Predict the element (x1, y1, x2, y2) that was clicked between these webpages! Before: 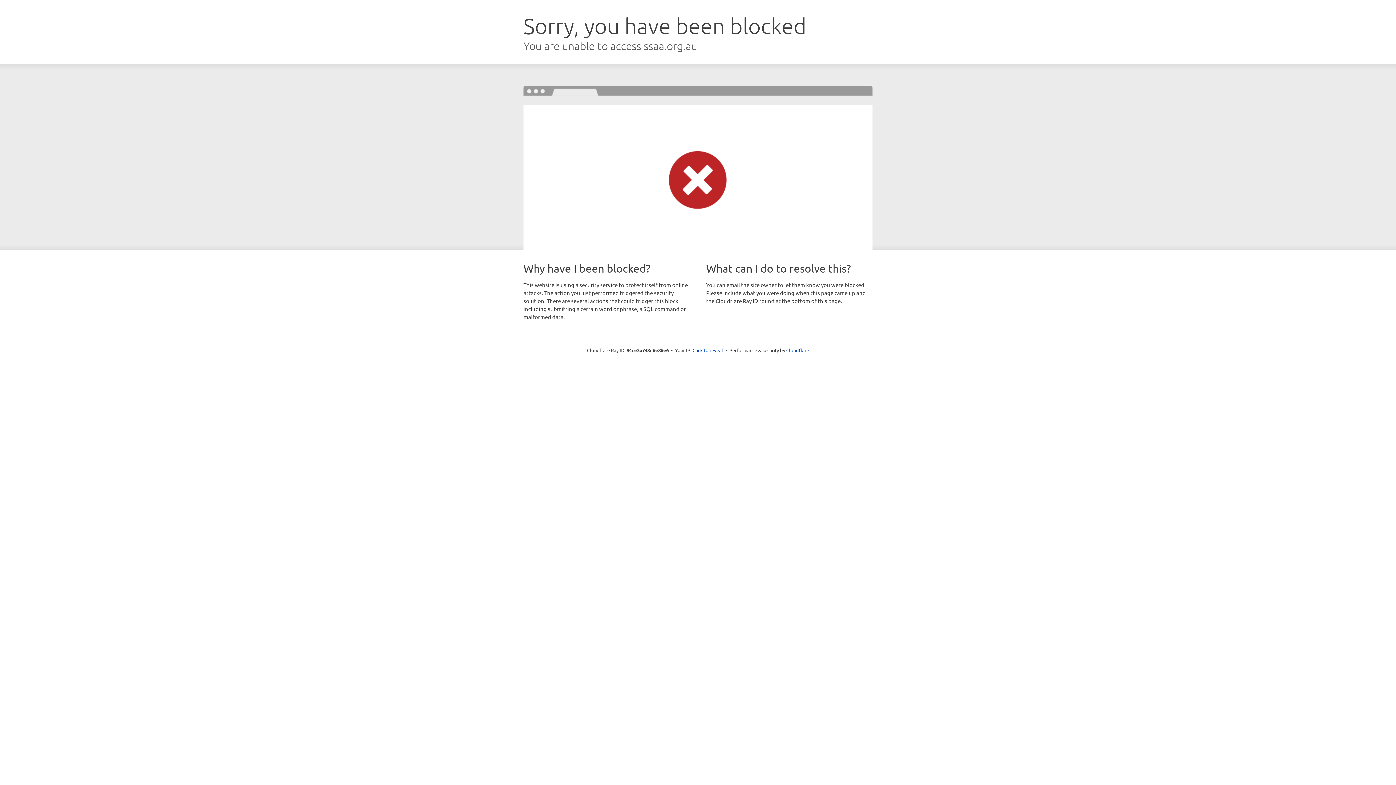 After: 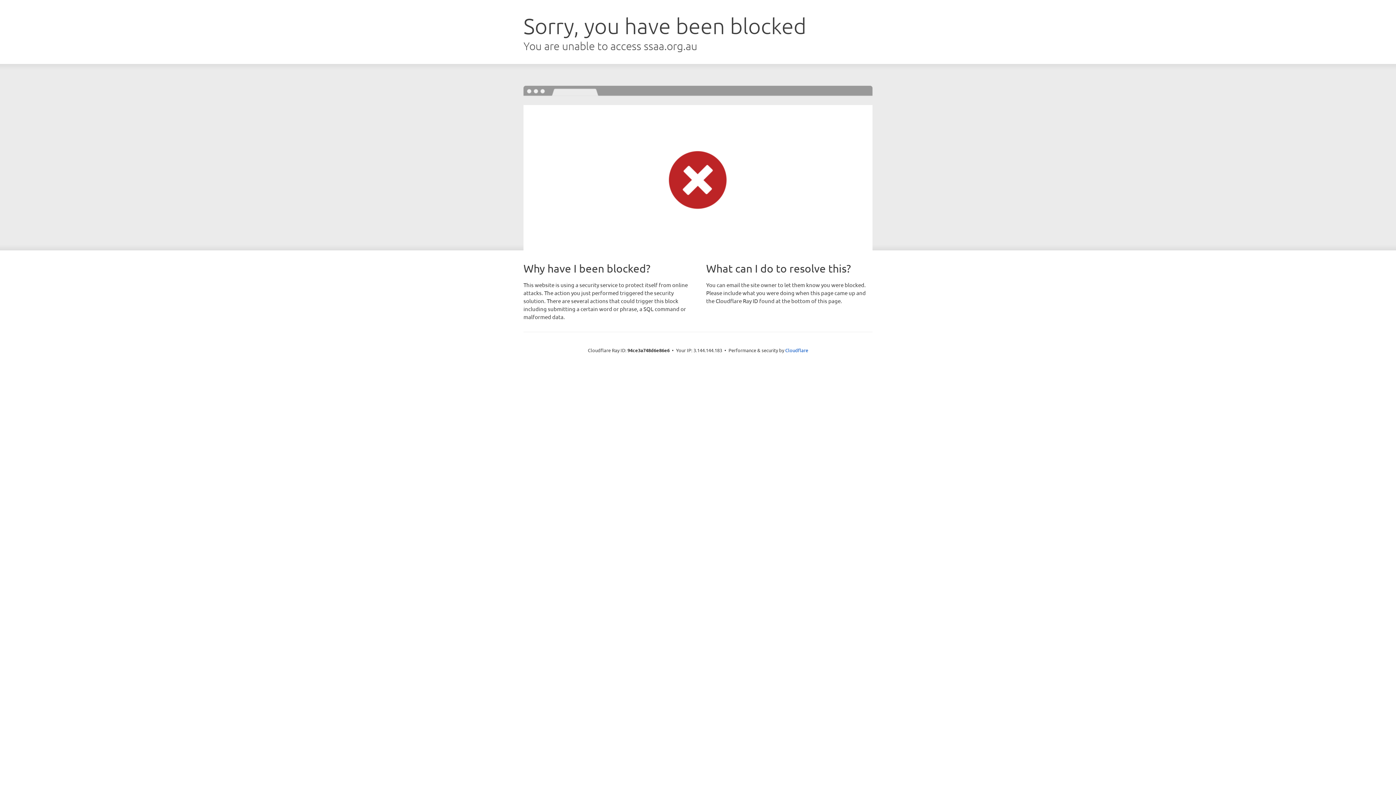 Action: label: Click to reveal bbox: (692, 346, 723, 353)